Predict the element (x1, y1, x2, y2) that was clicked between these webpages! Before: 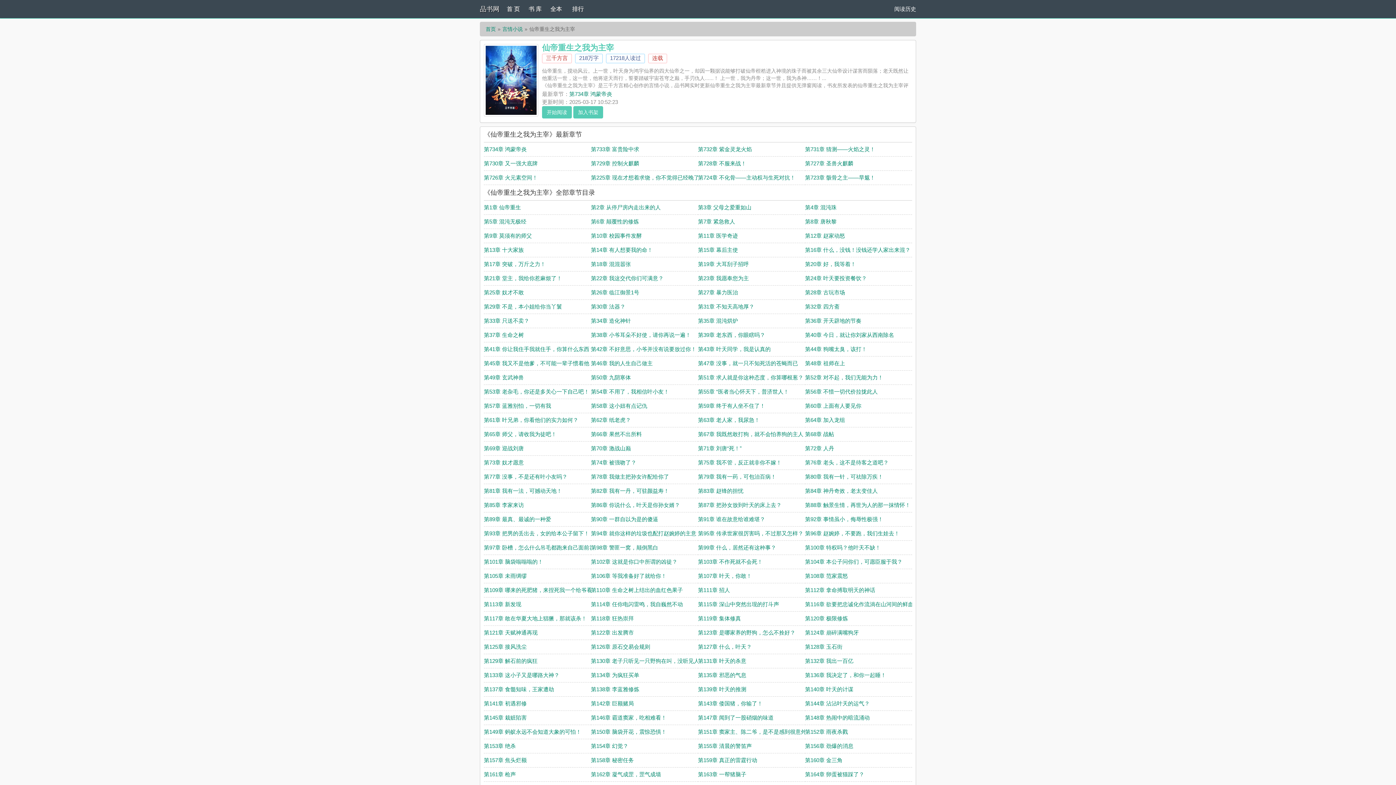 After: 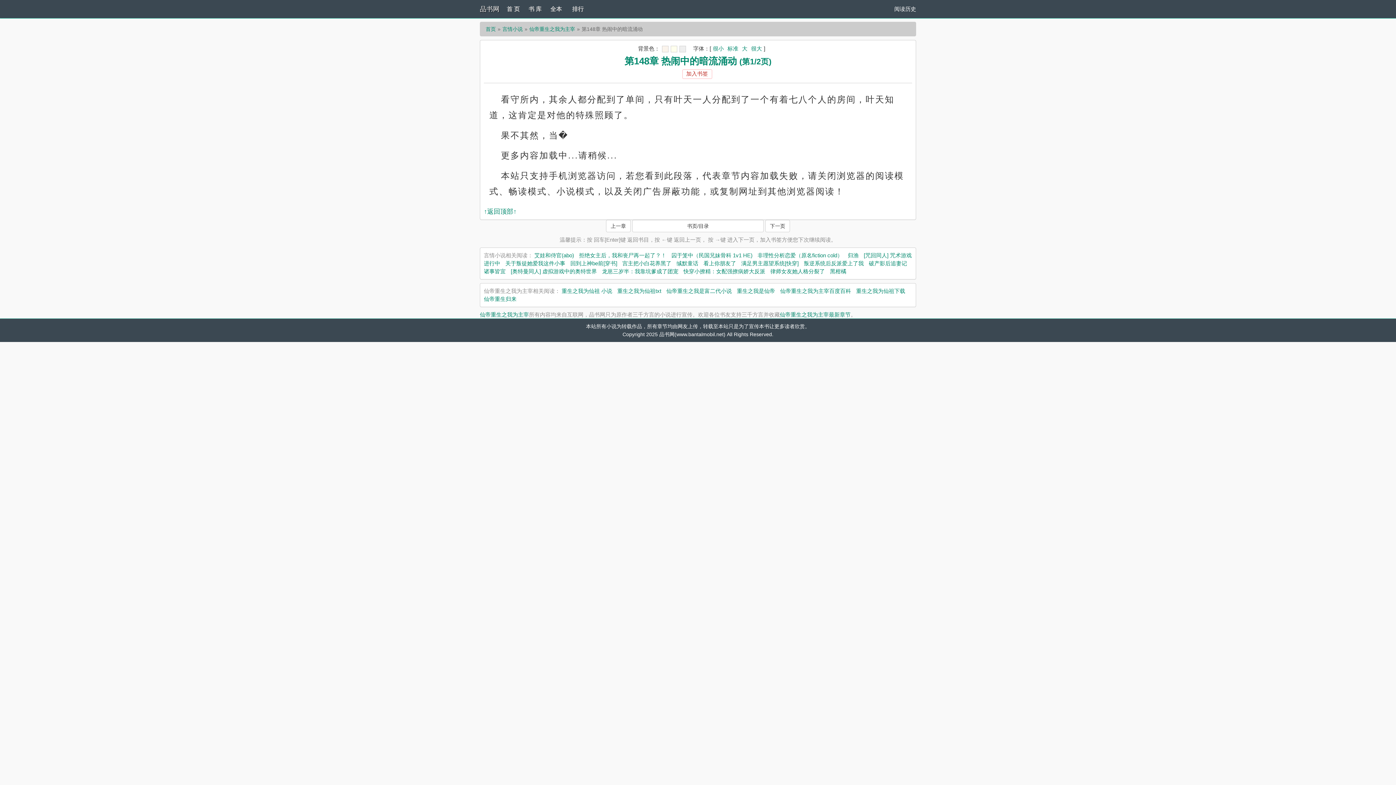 Action: bbox: (805, 714, 870, 721) label: 第148章 热闹中的暗流涌动